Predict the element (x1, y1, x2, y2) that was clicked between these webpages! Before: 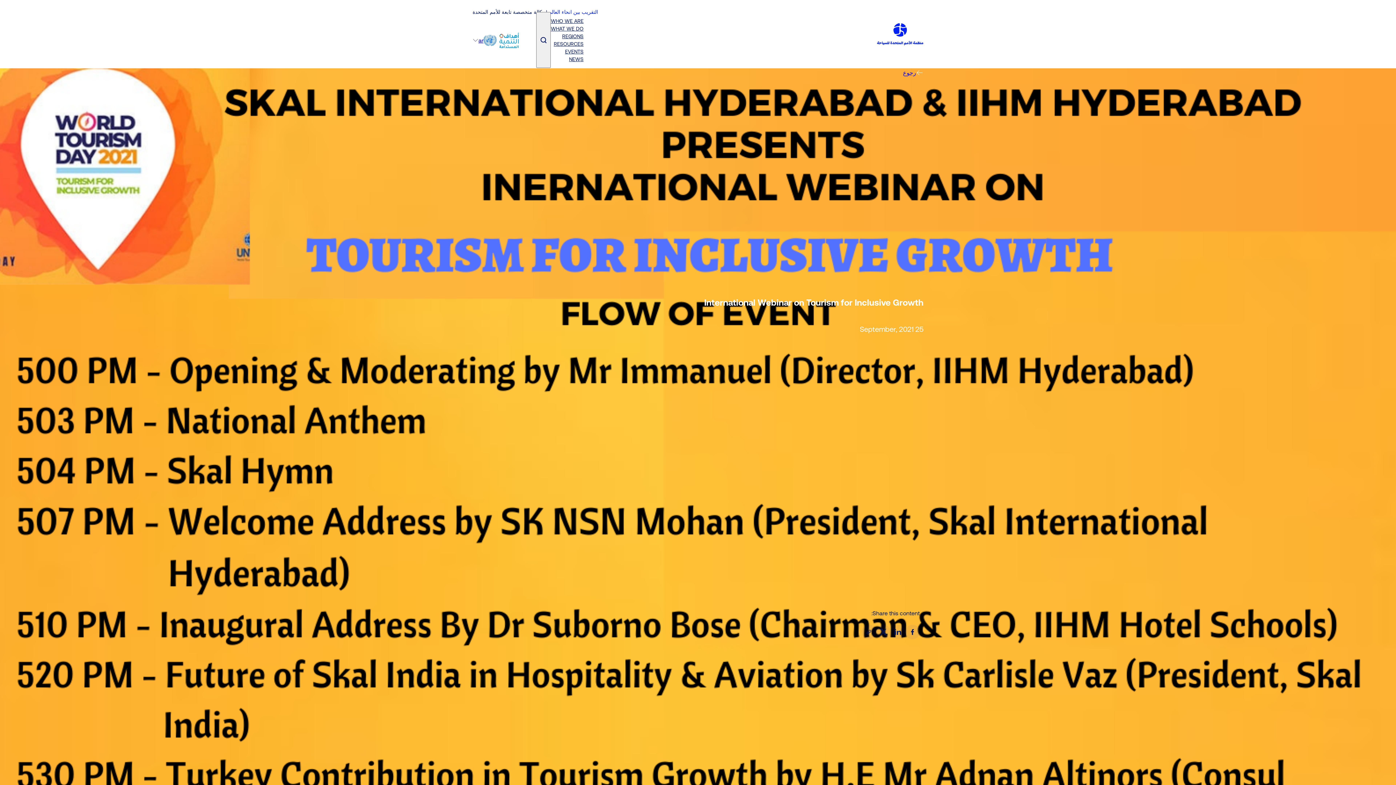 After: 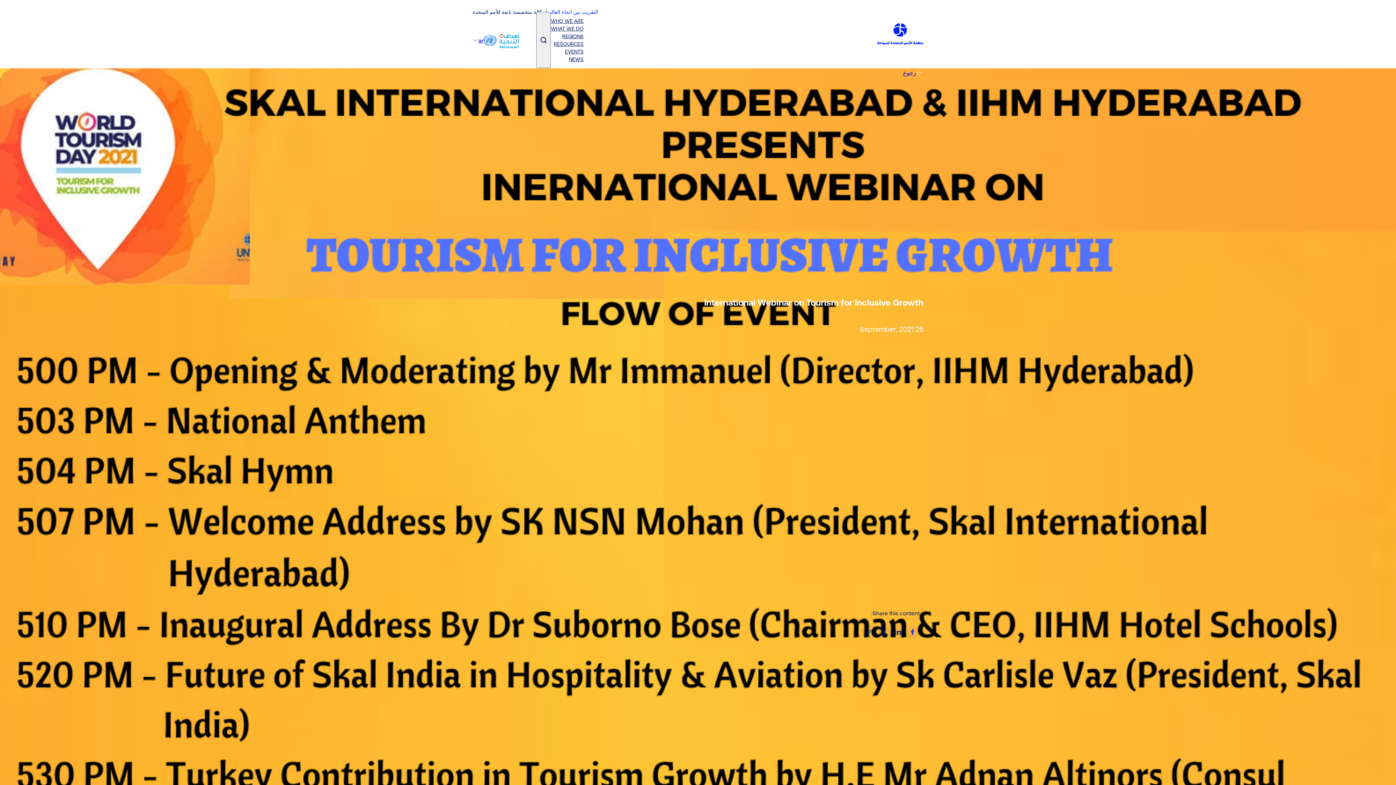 Action: bbox: (905, 625, 920, 639) label: Share this article on Facebook